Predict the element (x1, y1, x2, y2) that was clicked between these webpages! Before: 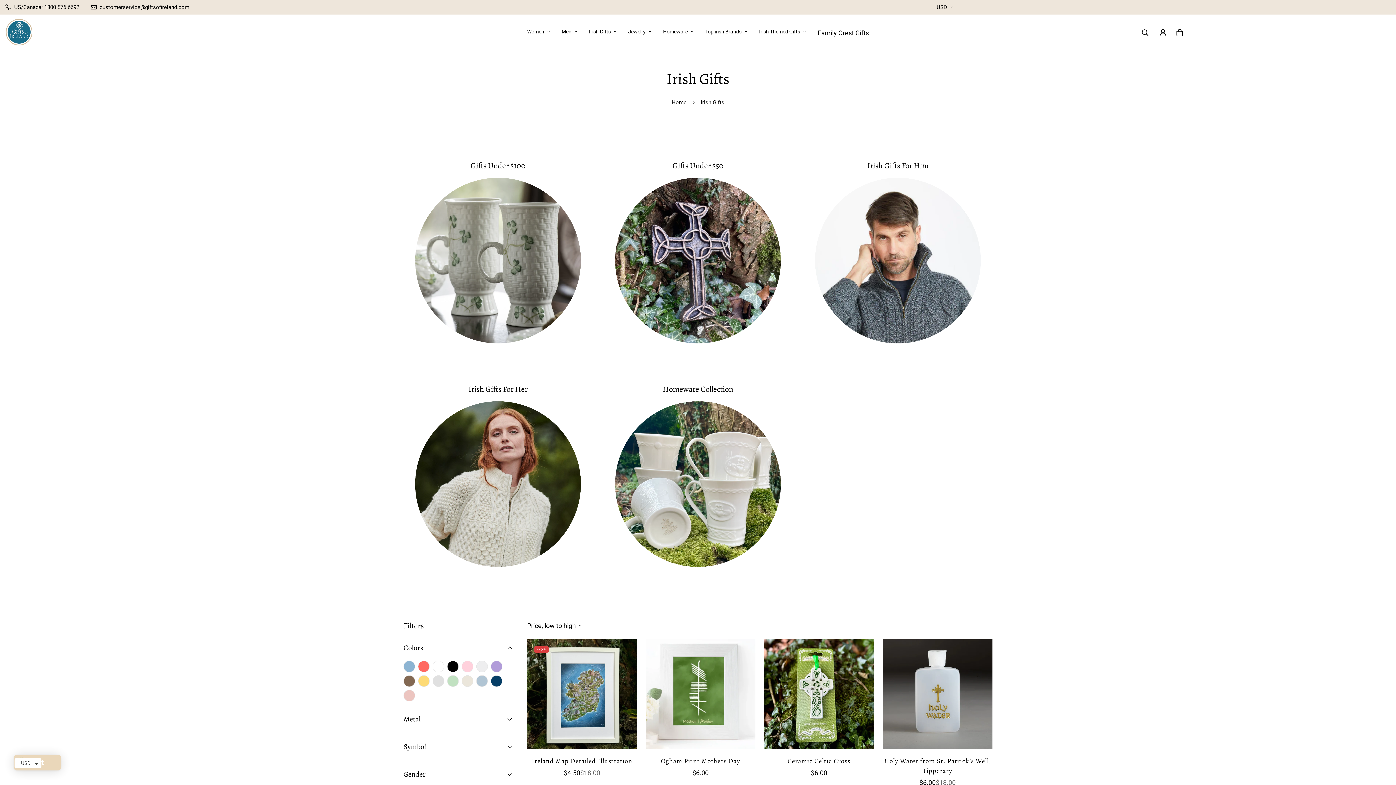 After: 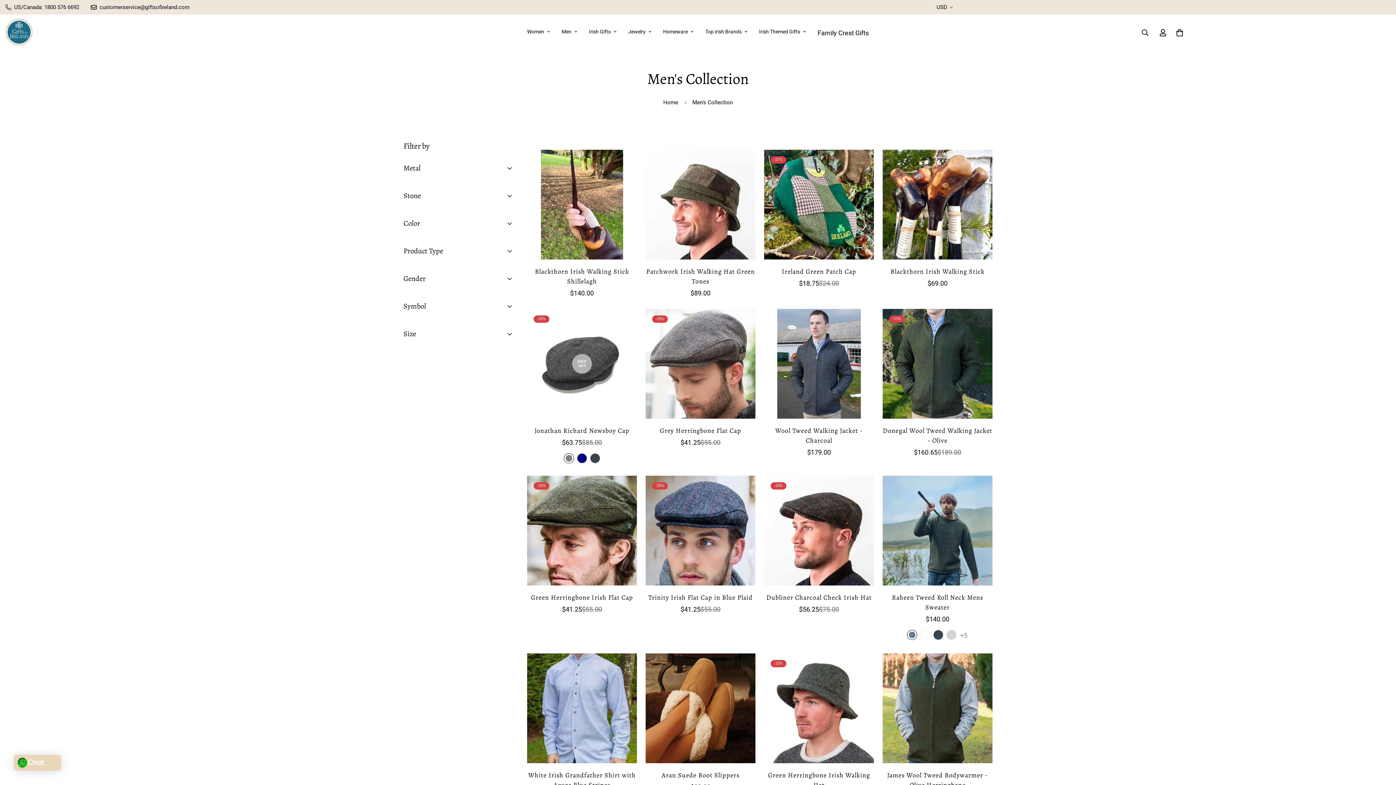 Action: bbox: (867, 160, 928, 171) label: Irish Gifts For Him